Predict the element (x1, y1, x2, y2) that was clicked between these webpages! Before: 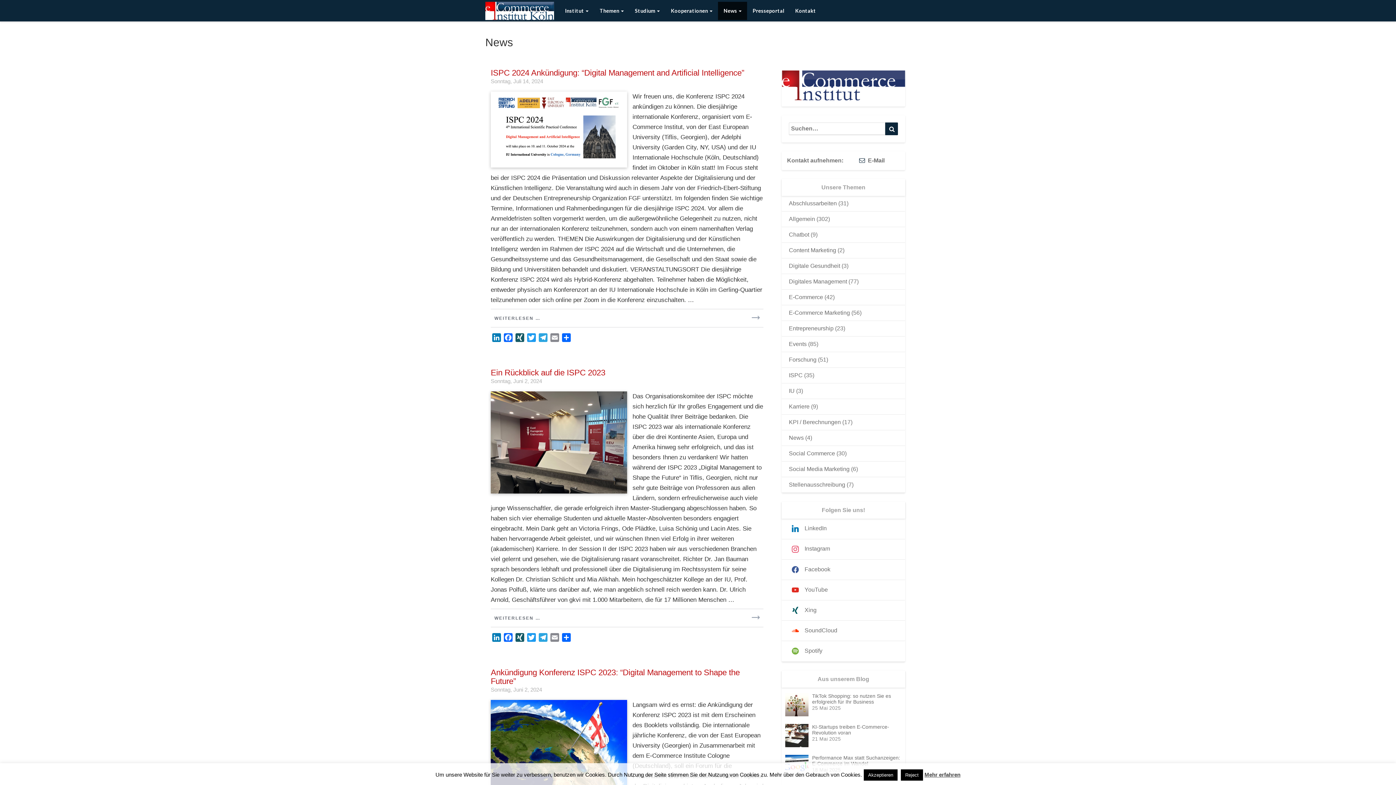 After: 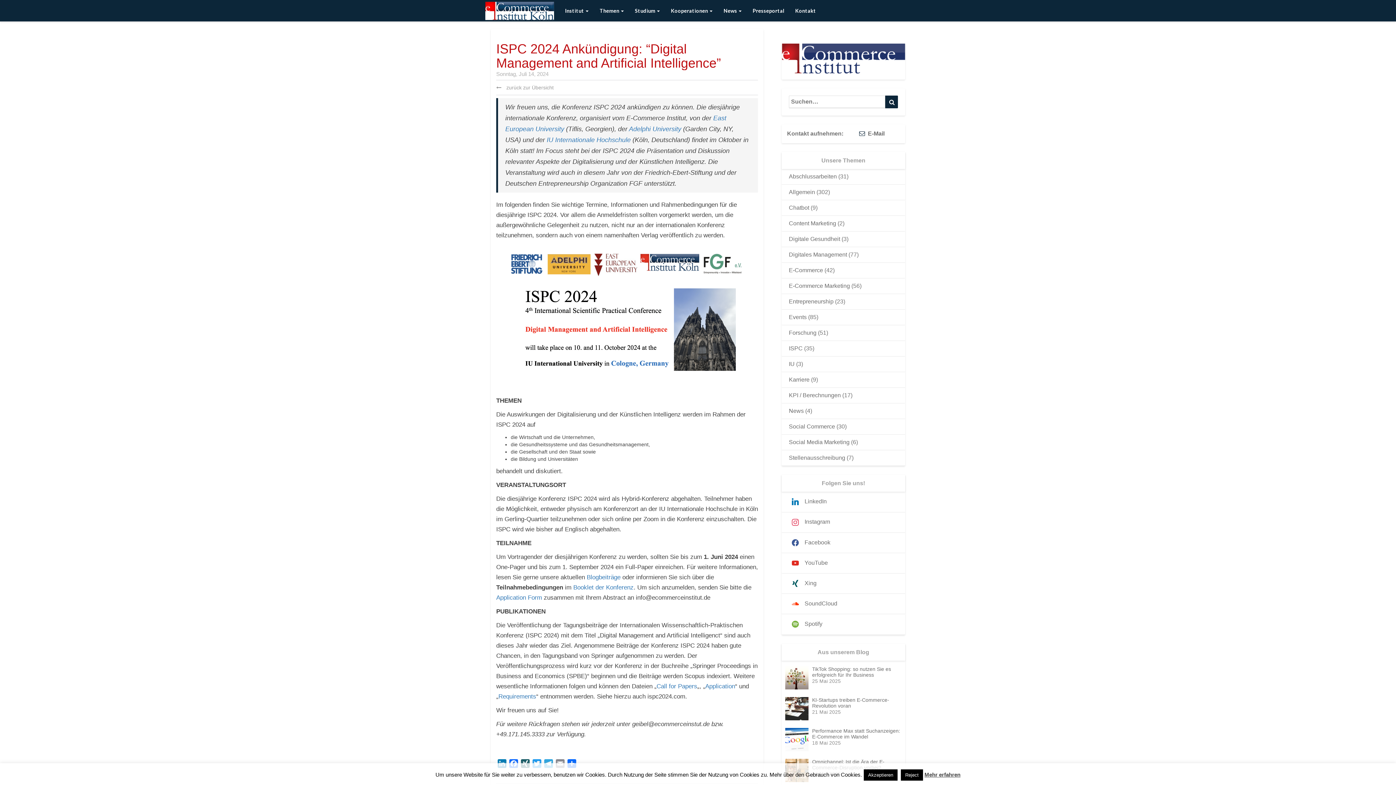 Action: bbox: (490, 68, 744, 77) label: ISPC 2024 Ankündigung: “Digital Management and Artificial Intelligence”